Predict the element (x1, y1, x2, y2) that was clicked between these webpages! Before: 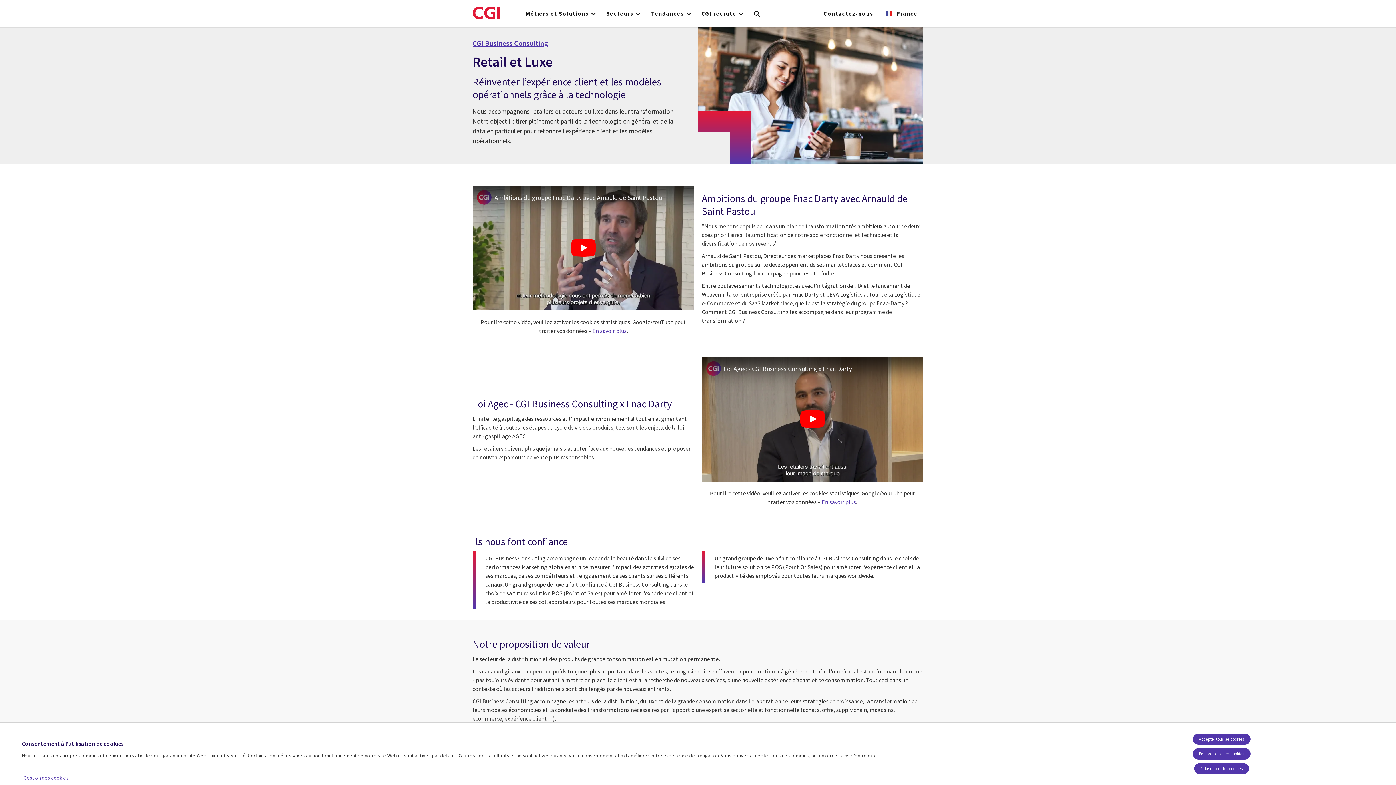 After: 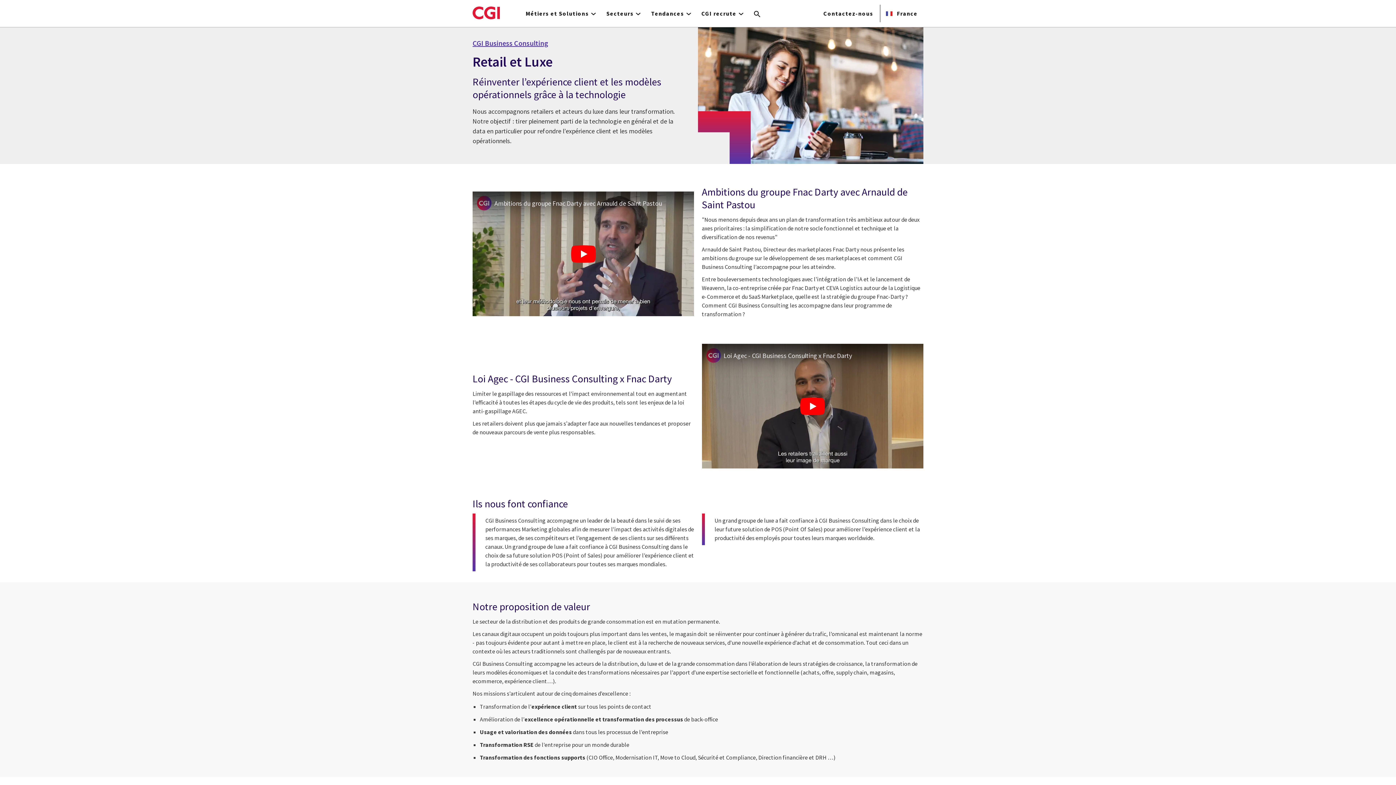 Action: label: Accepter tous les cookies bbox: (1192, 734, 1250, 745)